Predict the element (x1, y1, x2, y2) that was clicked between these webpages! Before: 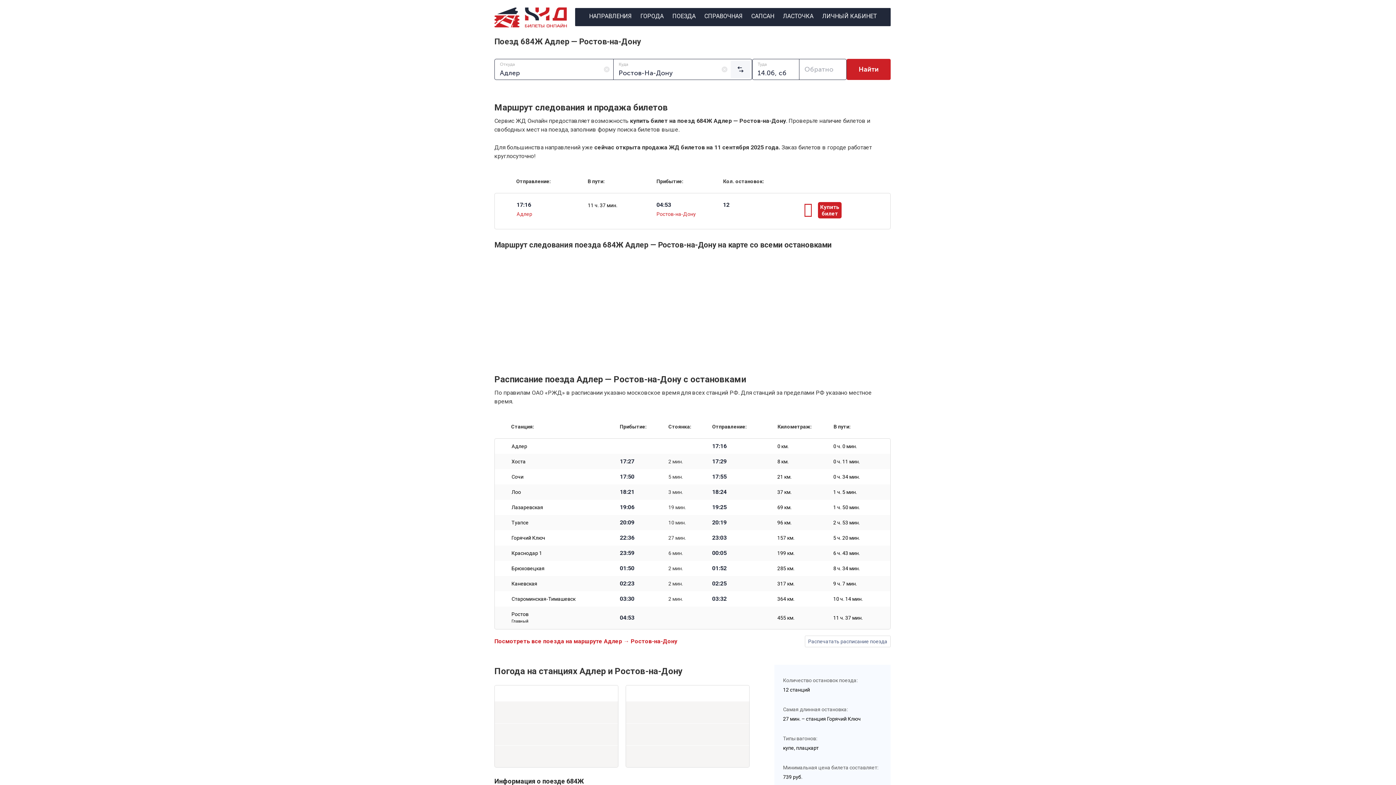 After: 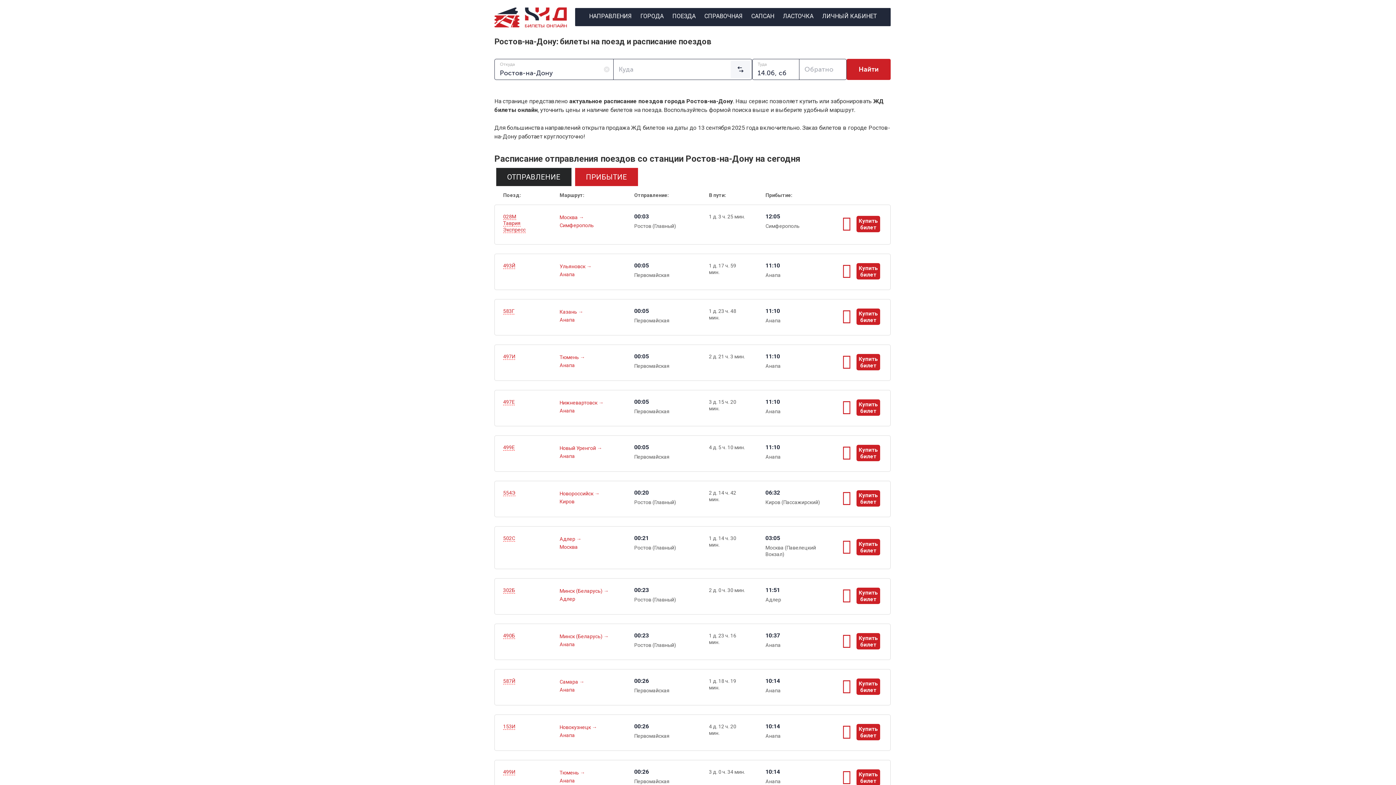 Action: label: Ростов-на-Дону bbox: (656, 211, 695, 217)